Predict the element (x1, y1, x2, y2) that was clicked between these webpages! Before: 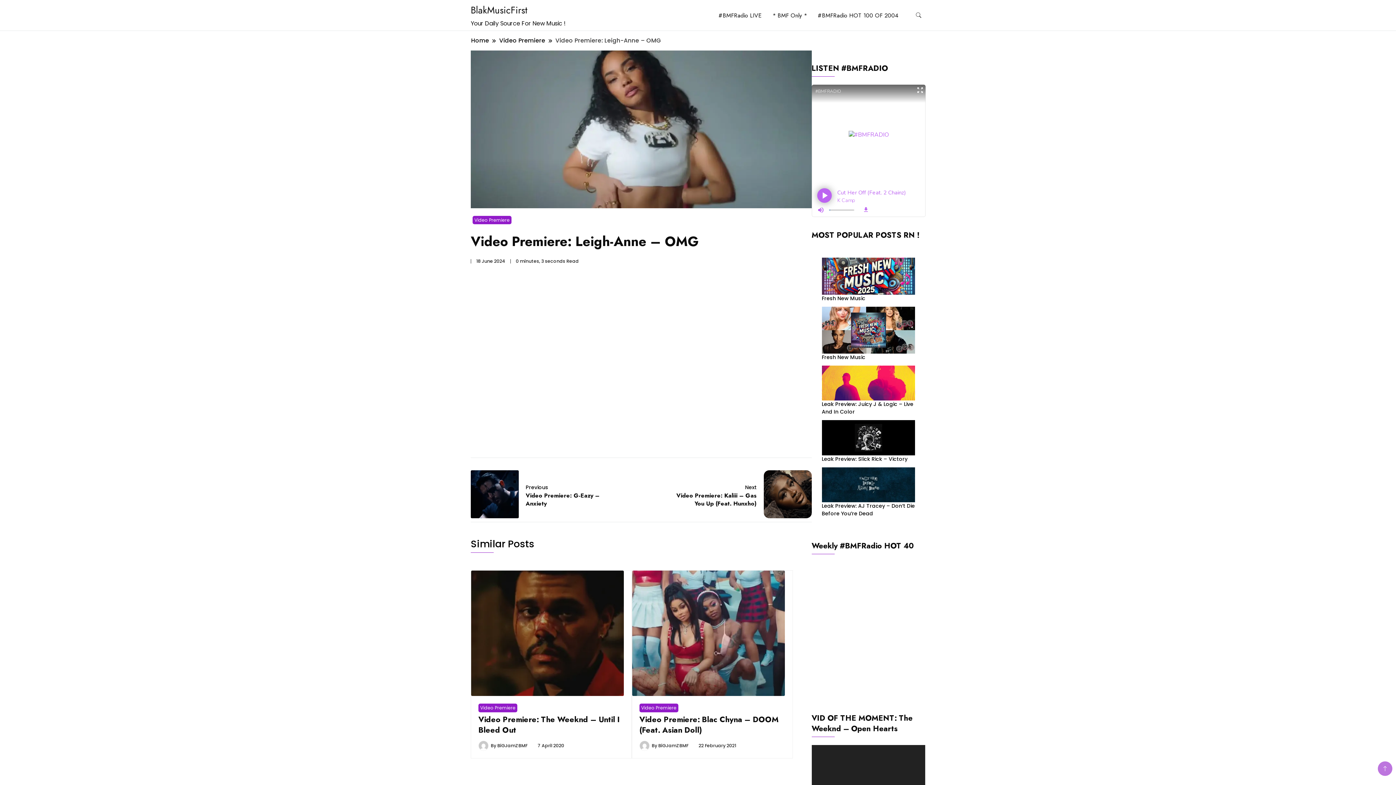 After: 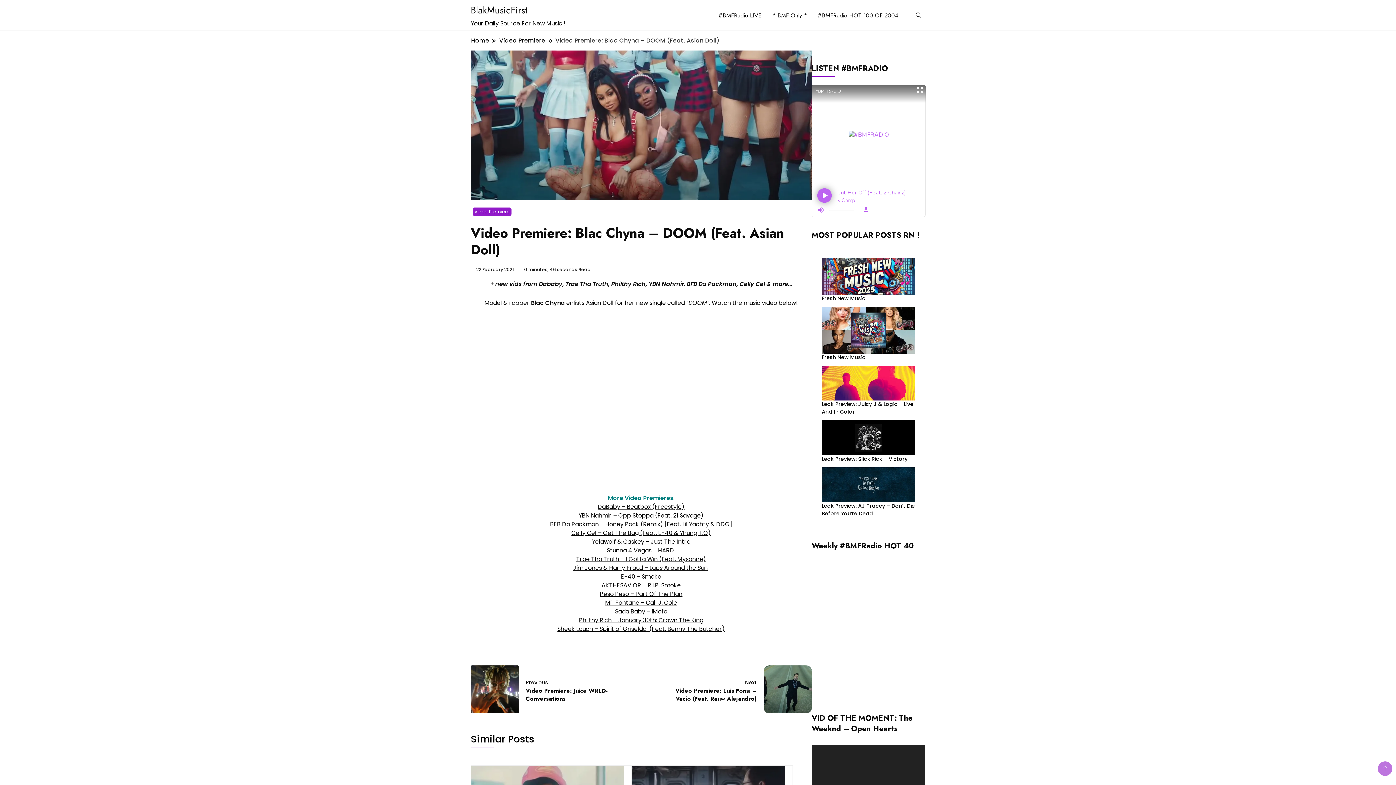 Action: bbox: (632, 629, 785, 637)